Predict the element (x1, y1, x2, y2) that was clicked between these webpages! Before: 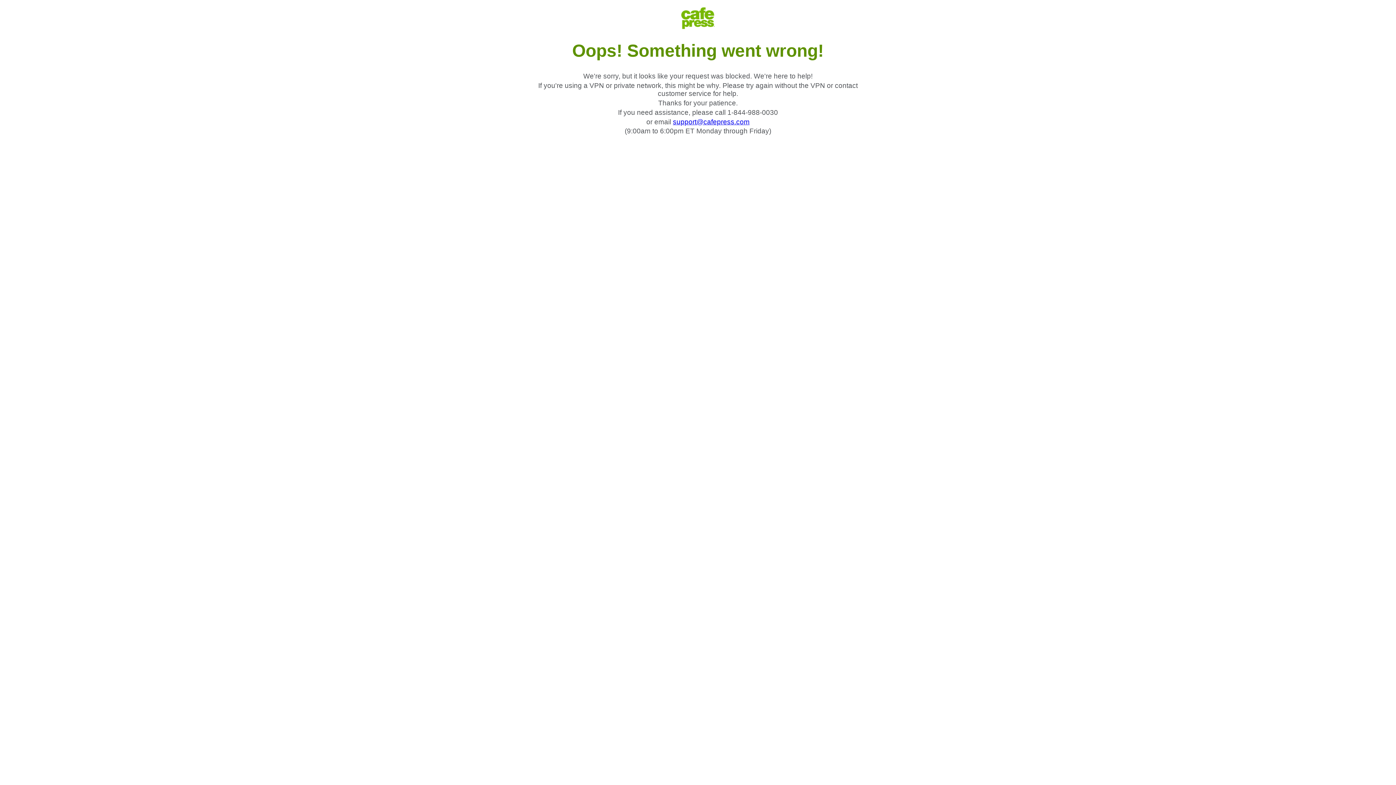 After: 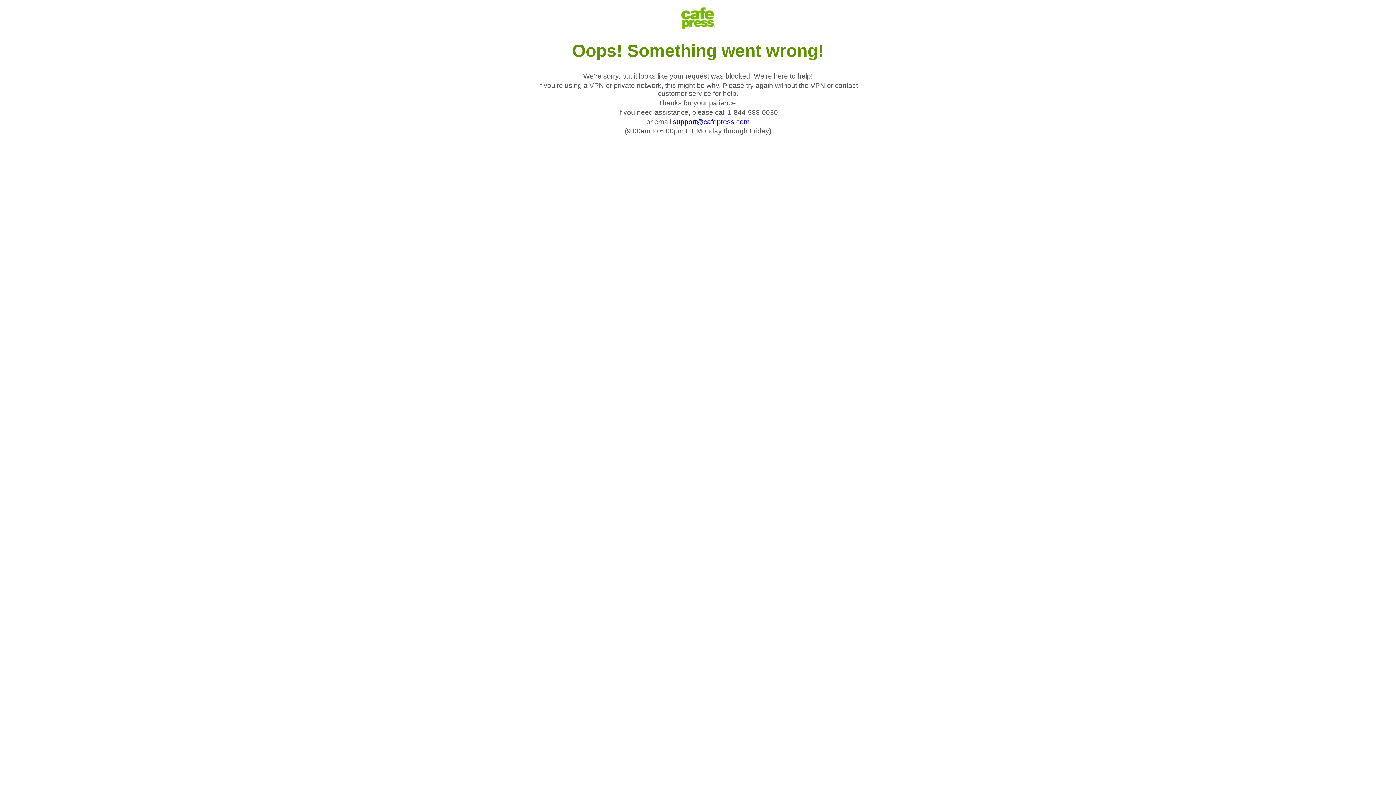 Action: label: support@cafepress.com bbox: (673, 118, 749, 125)